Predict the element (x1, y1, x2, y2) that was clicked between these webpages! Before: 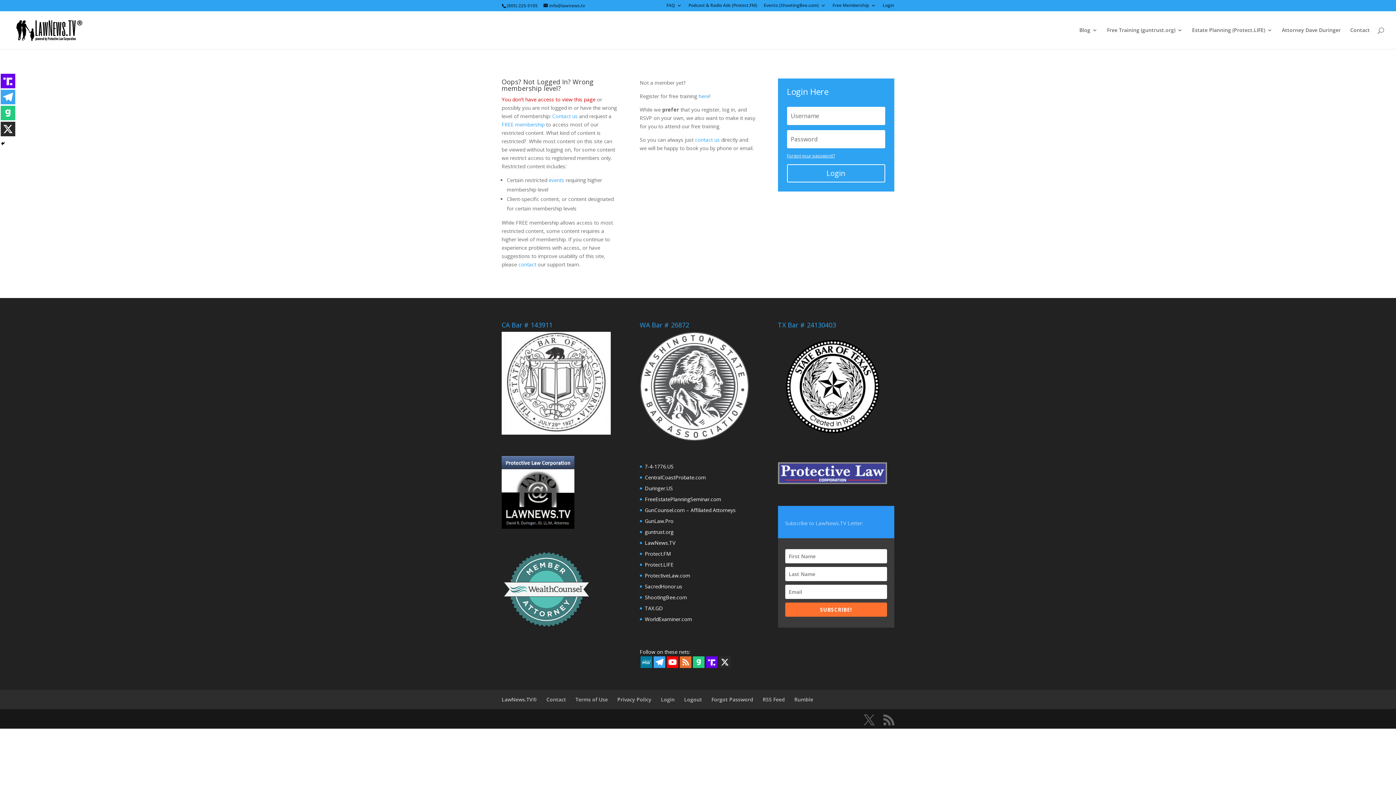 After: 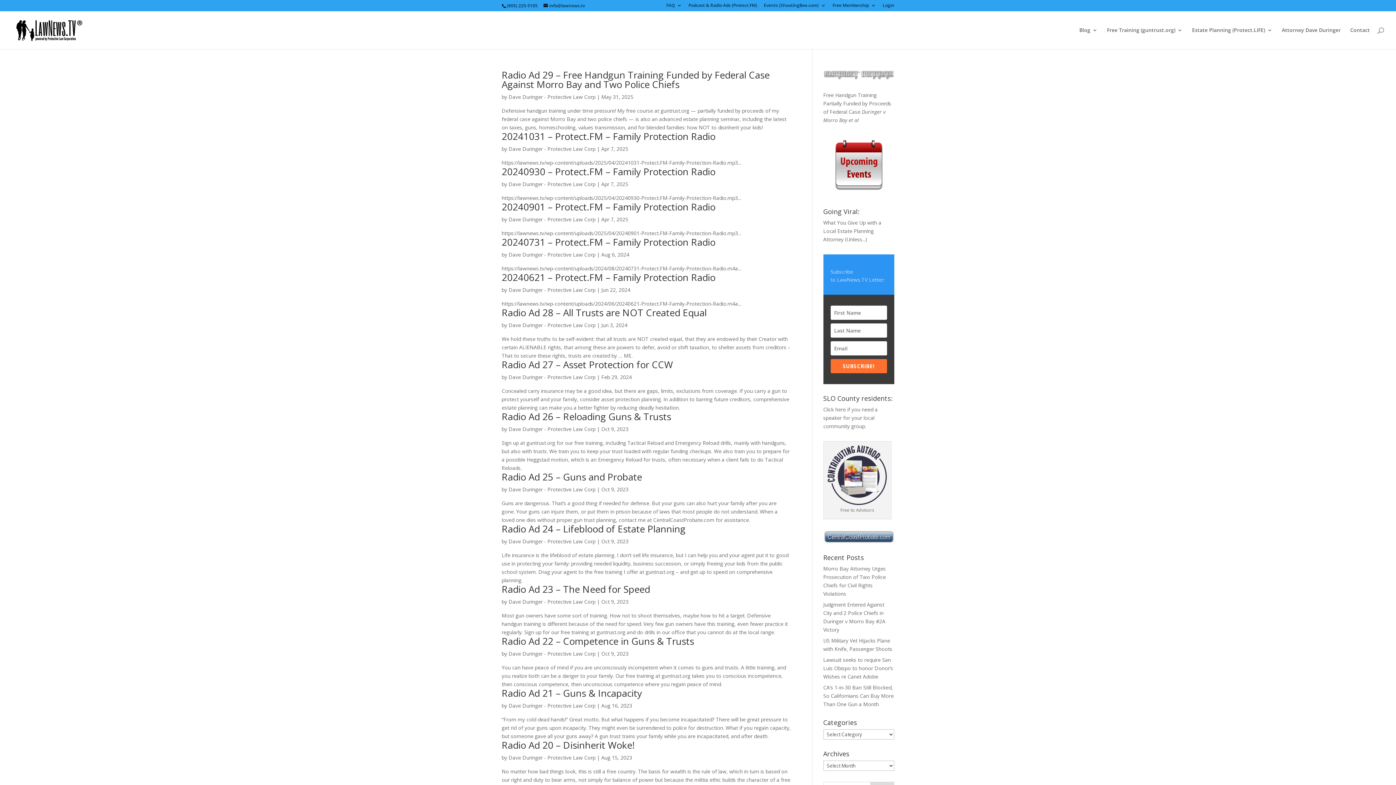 Action: bbox: (688, 3, 757, 10) label: Podcast & Radio Ads (Protect.FM)